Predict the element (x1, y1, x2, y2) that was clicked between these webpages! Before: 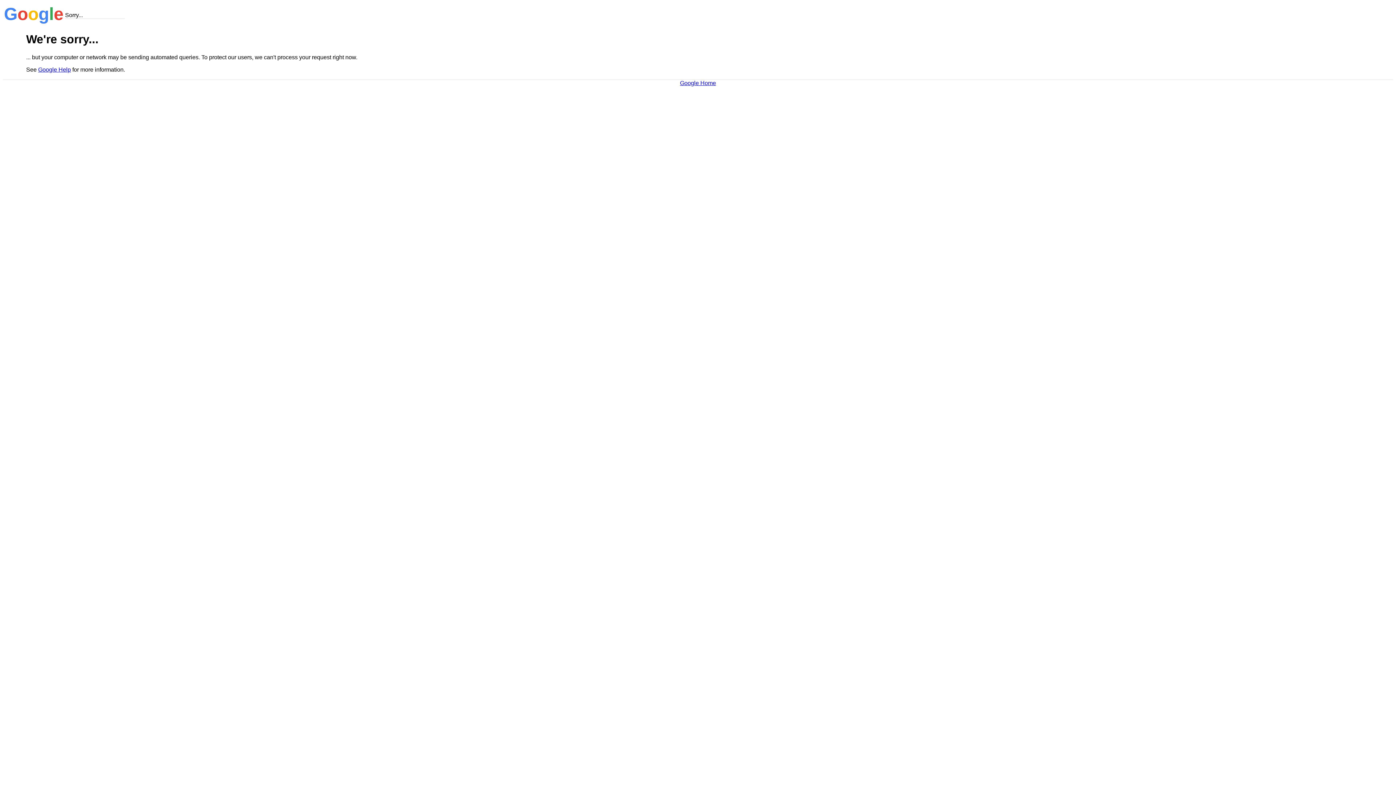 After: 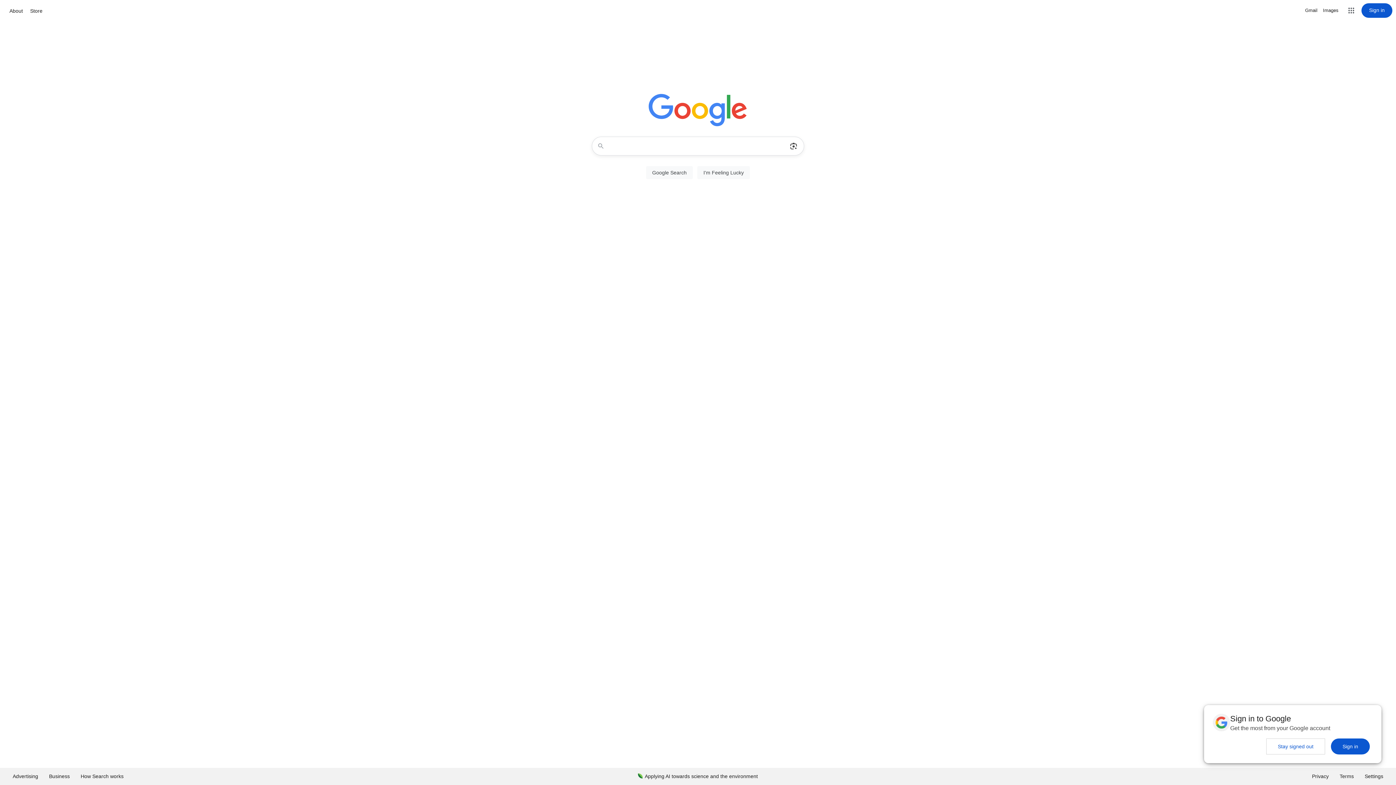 Action: label: Google Home bbox: (680, 79, 716, 86)